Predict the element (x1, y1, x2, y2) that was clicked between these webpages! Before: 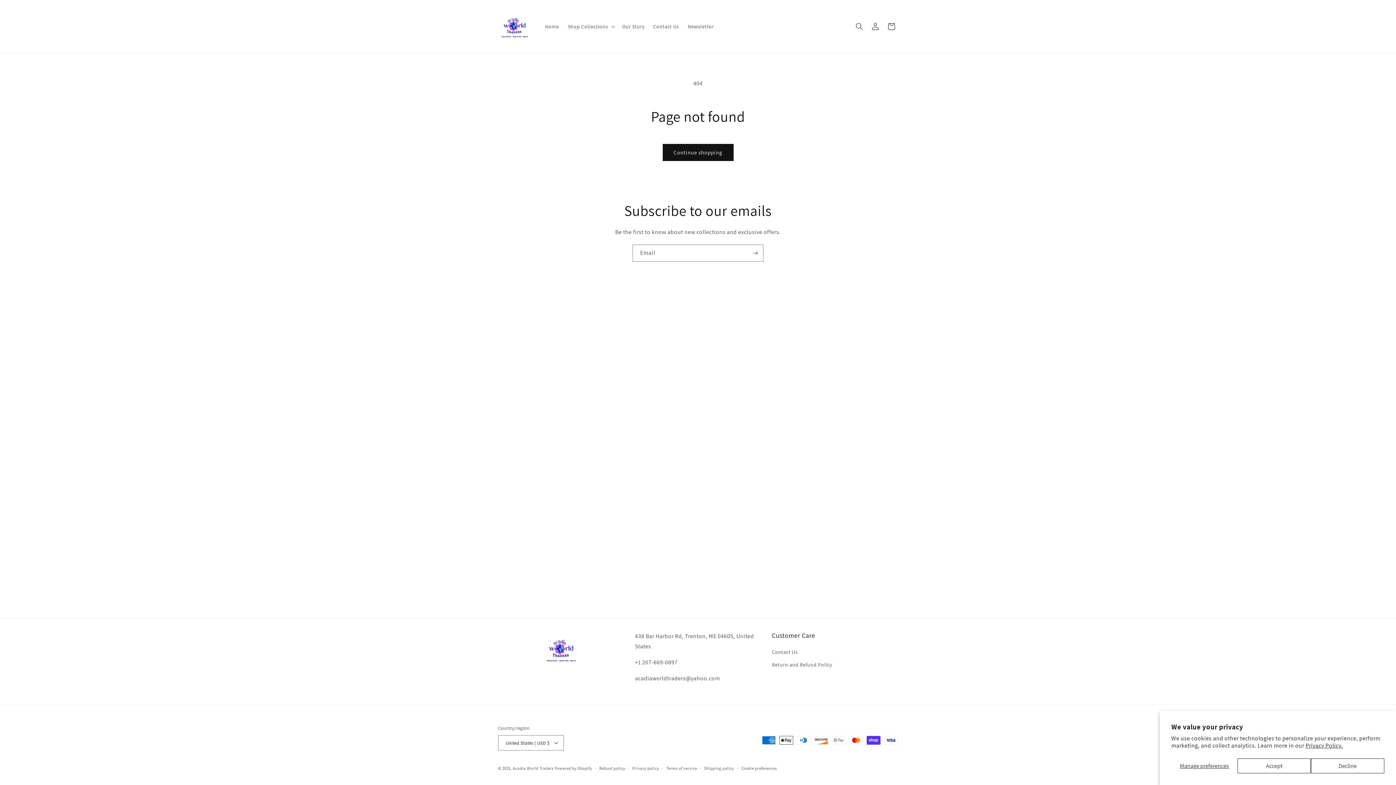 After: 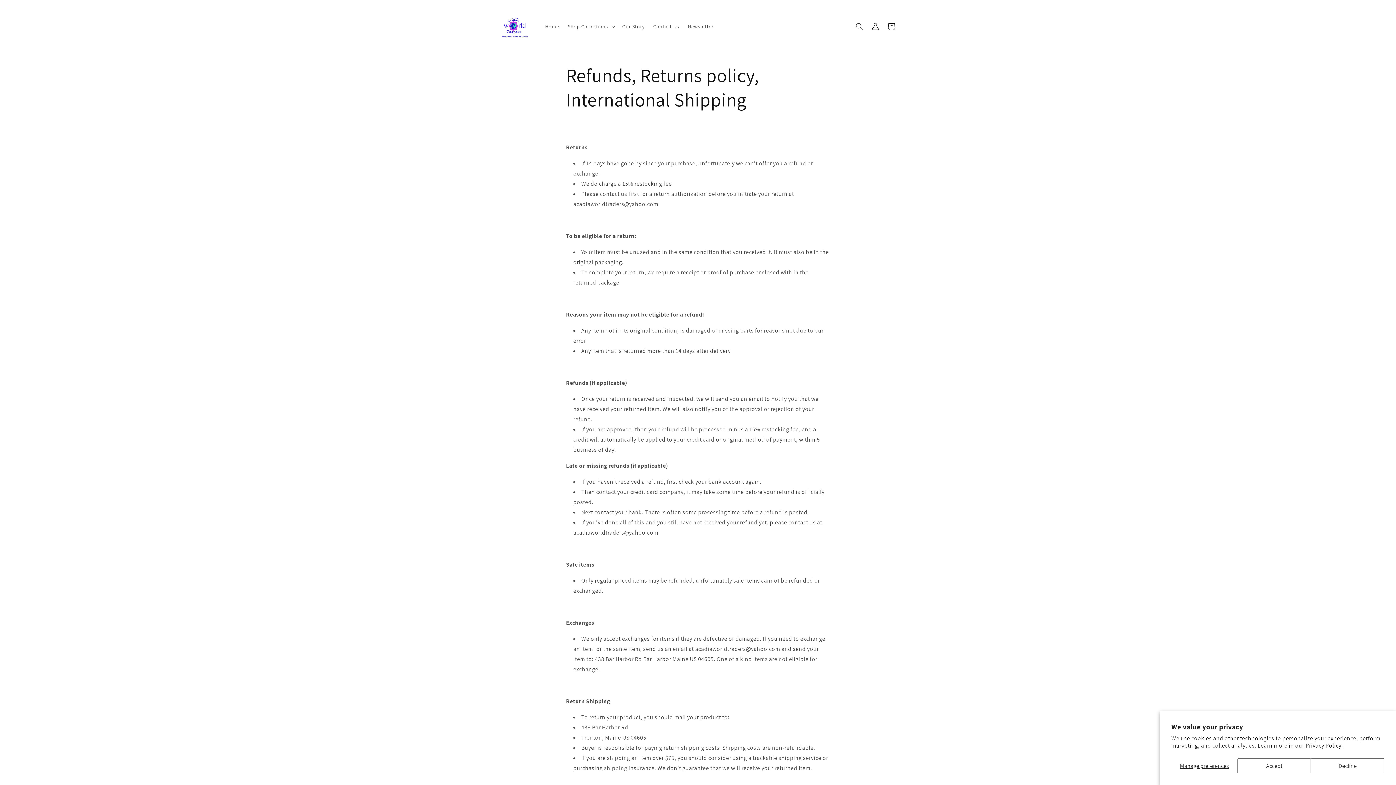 Action: bbox: (772, 658, 832, 671) label: Return and Refund Policy